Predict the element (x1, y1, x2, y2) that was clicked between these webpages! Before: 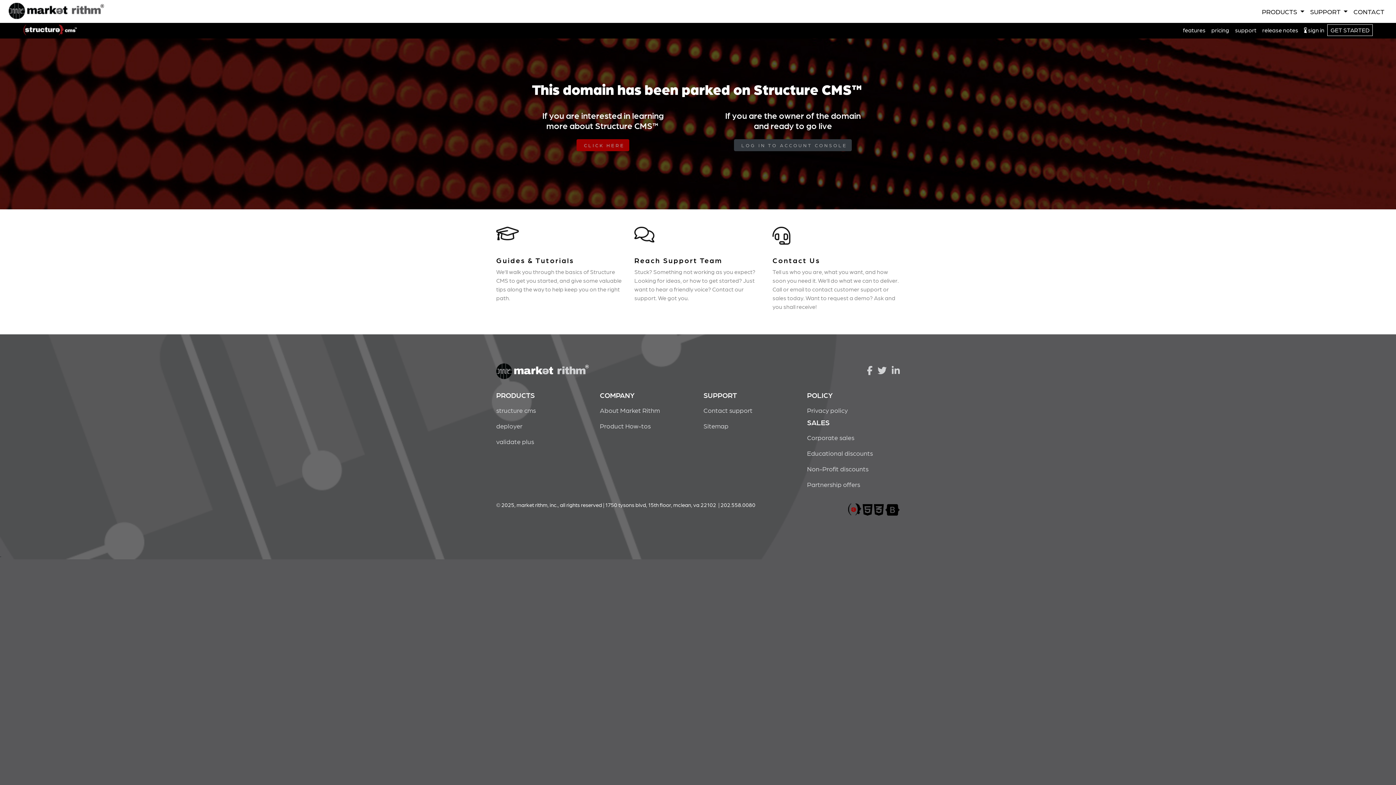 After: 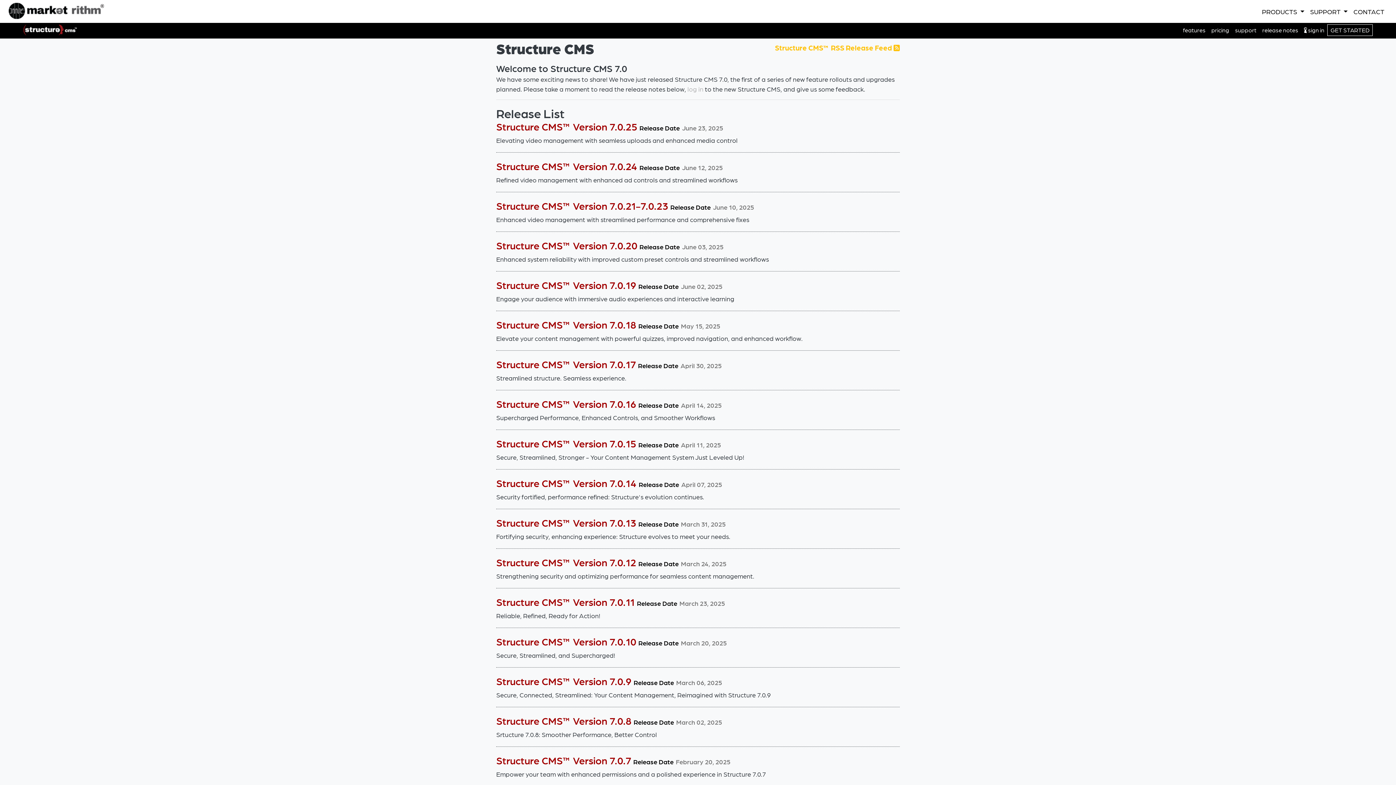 Action: label: release notes bbox: (1259, 22, 1301, 37)